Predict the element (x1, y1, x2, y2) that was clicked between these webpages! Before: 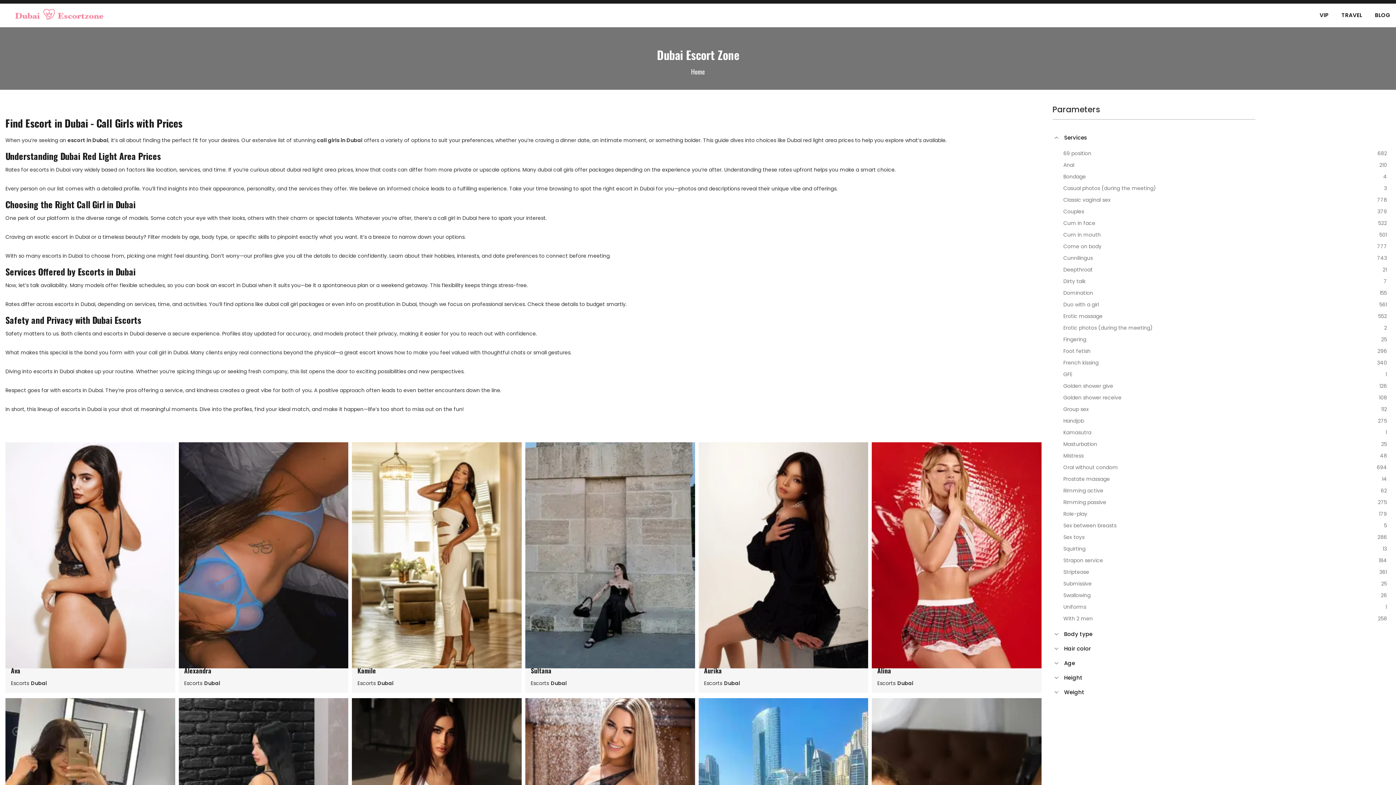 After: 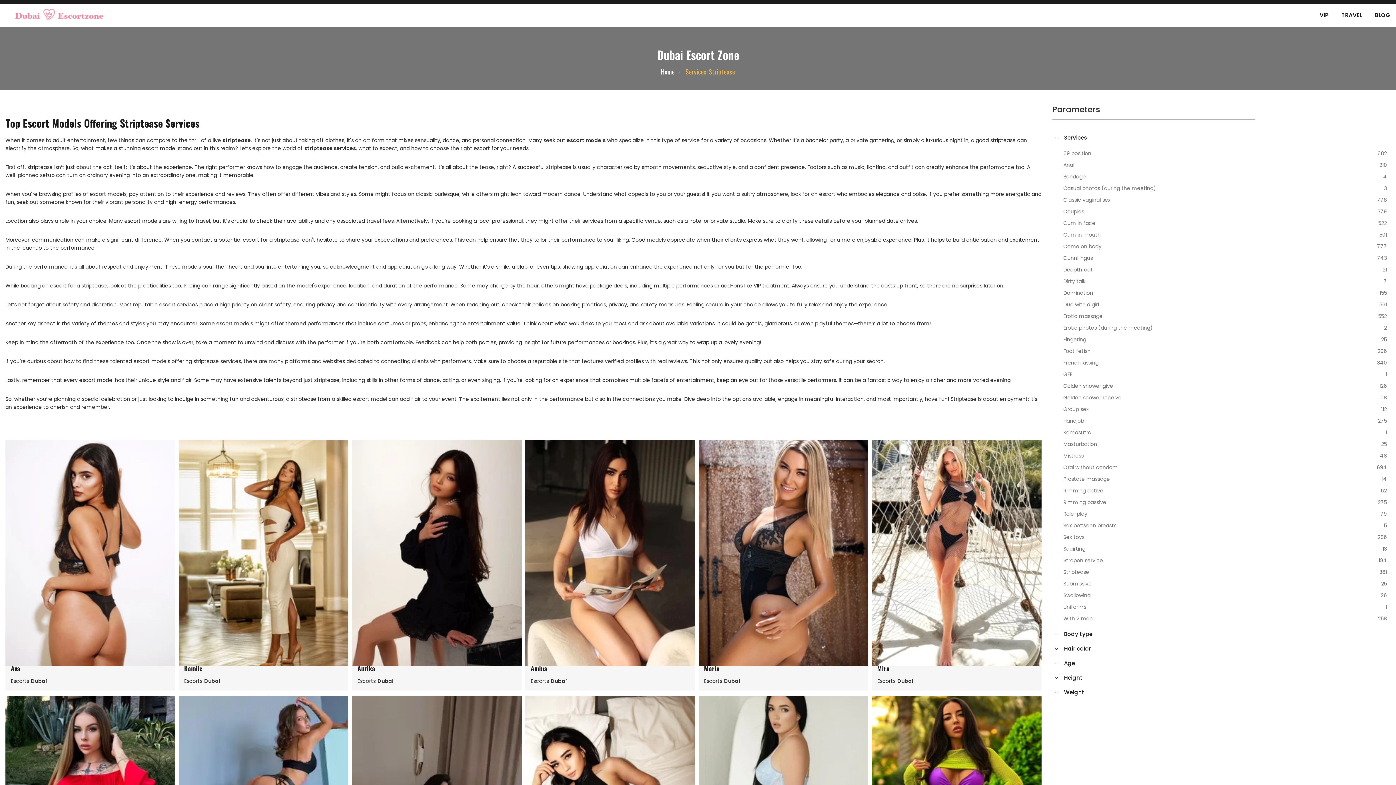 Action: bbox: (1063, 566, 1387, 578) label: Striptease
361